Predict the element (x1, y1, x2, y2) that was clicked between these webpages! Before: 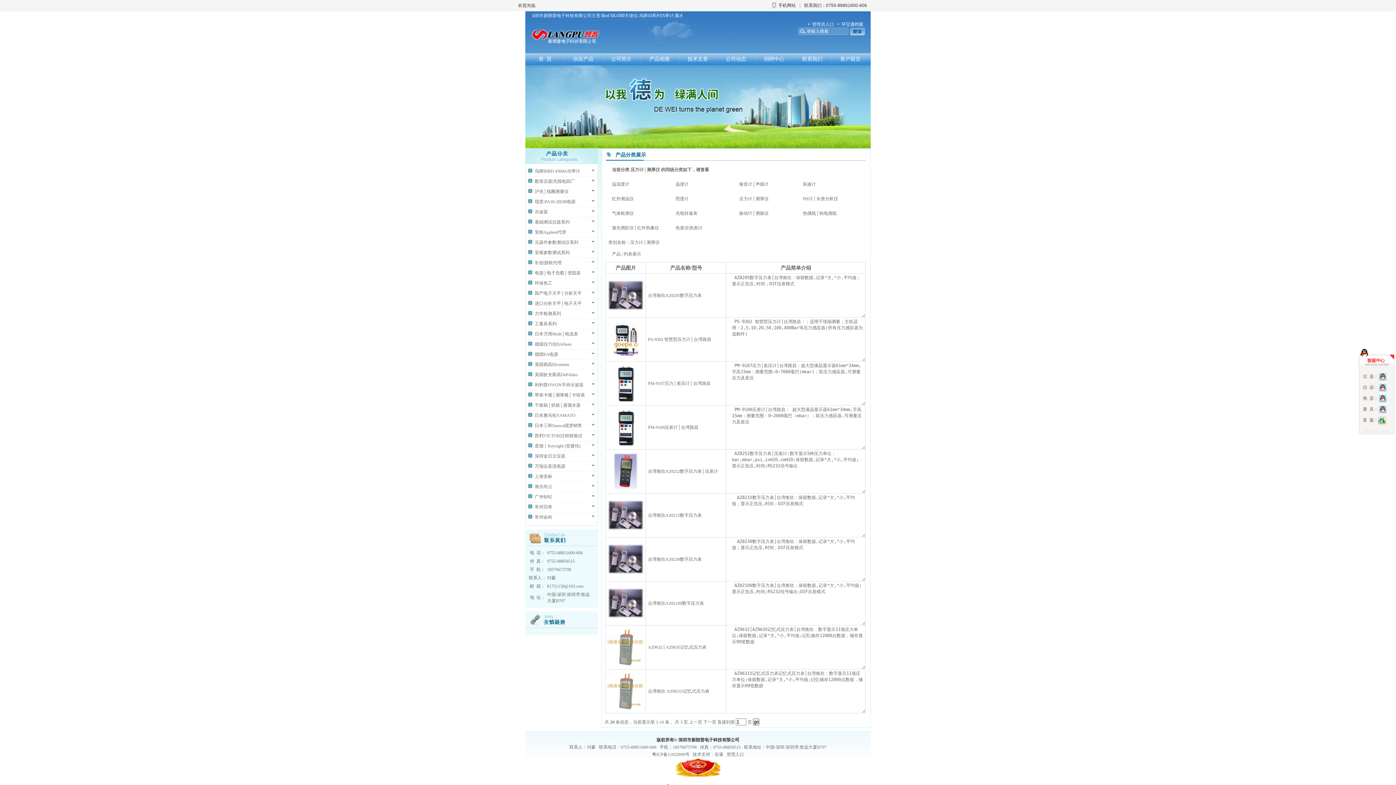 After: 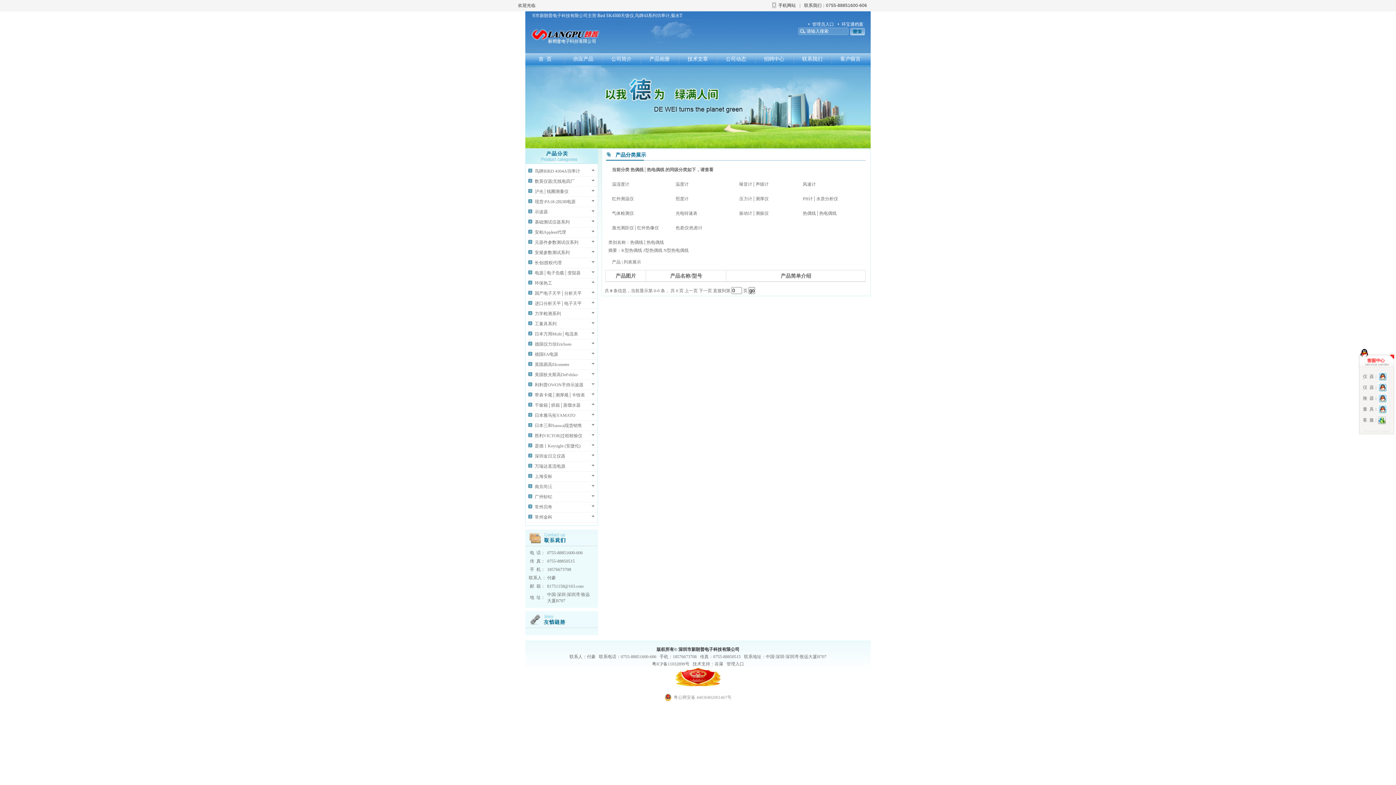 Action: label: 热偶线│热电偶线 bbox: (803, 210, 836, 216)